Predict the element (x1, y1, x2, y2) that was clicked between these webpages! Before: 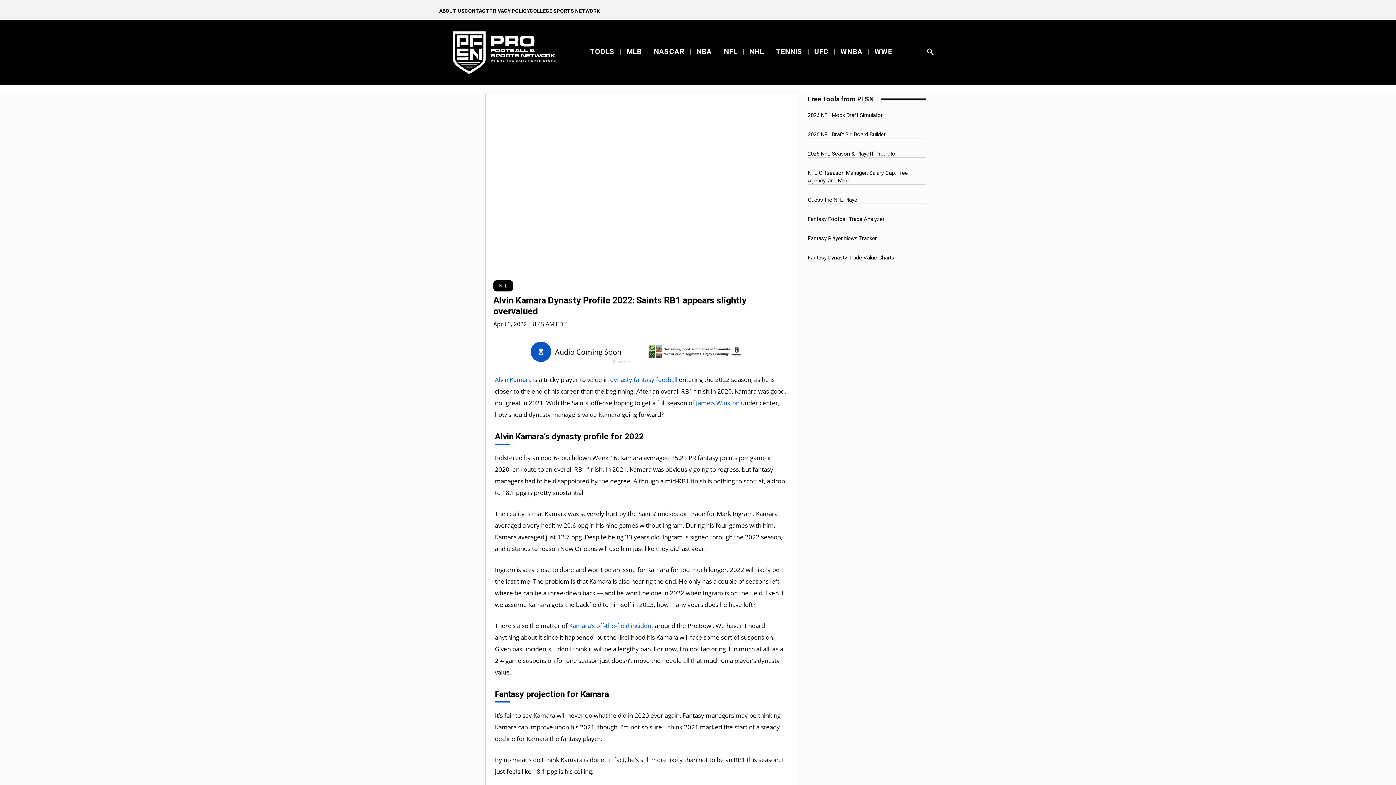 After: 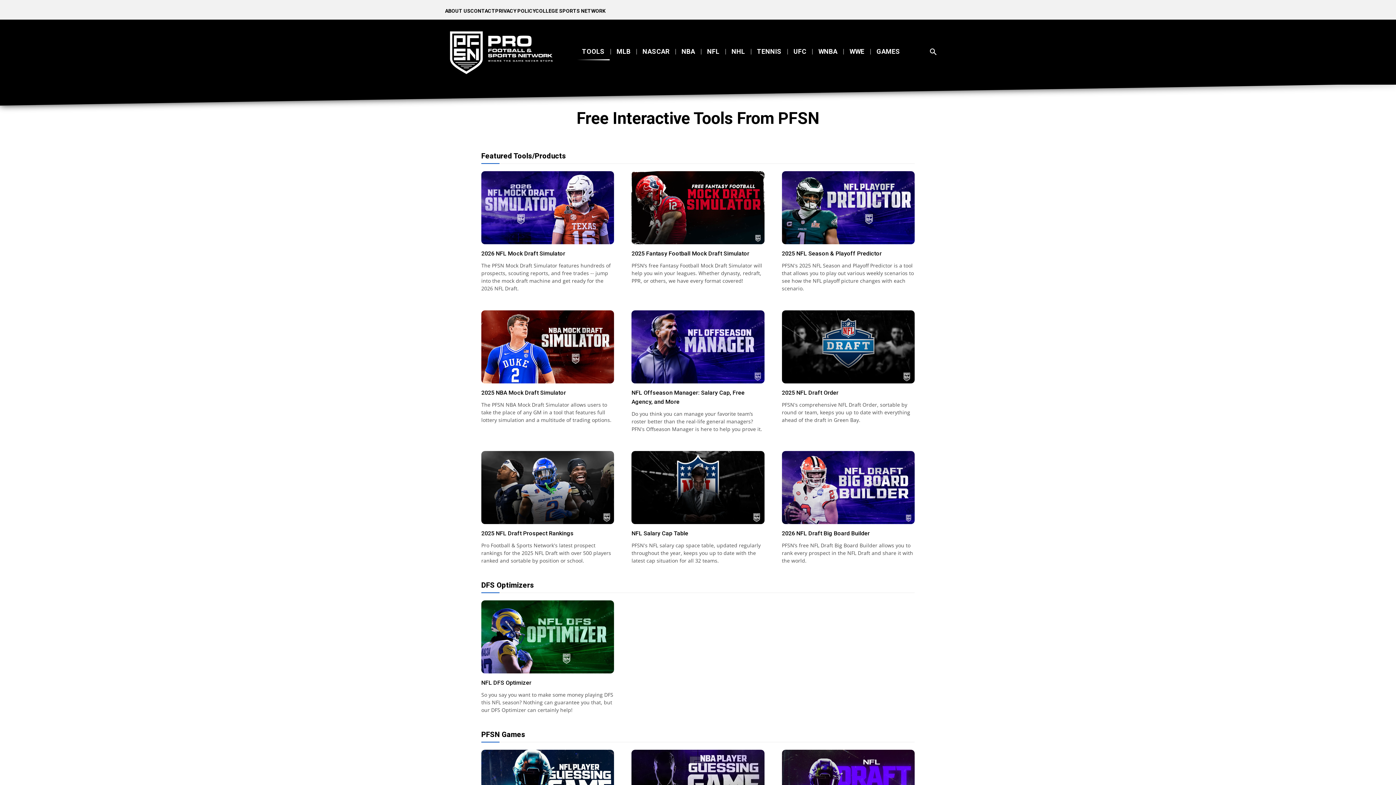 Action: bbox: (808, 93, 881, 104) label: Free Tools from PFSN